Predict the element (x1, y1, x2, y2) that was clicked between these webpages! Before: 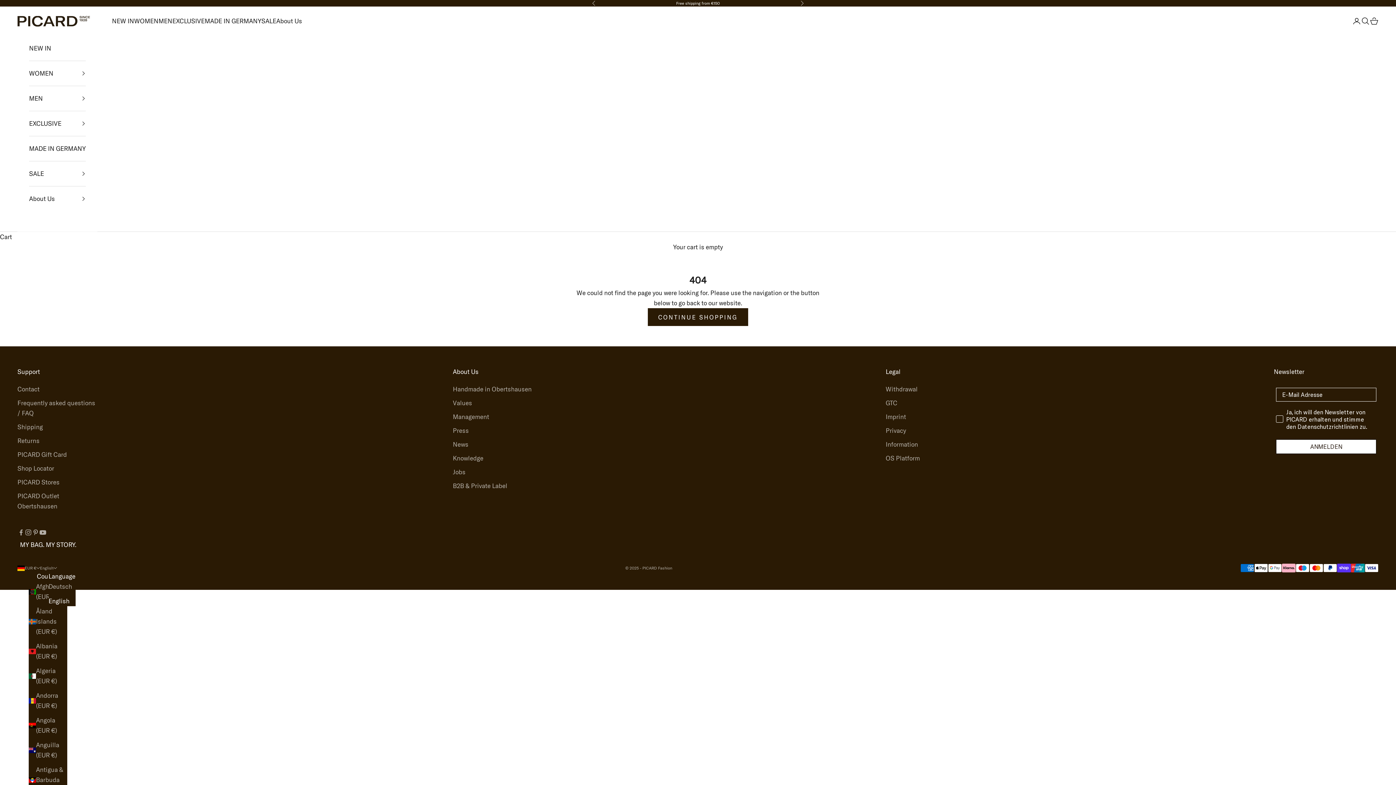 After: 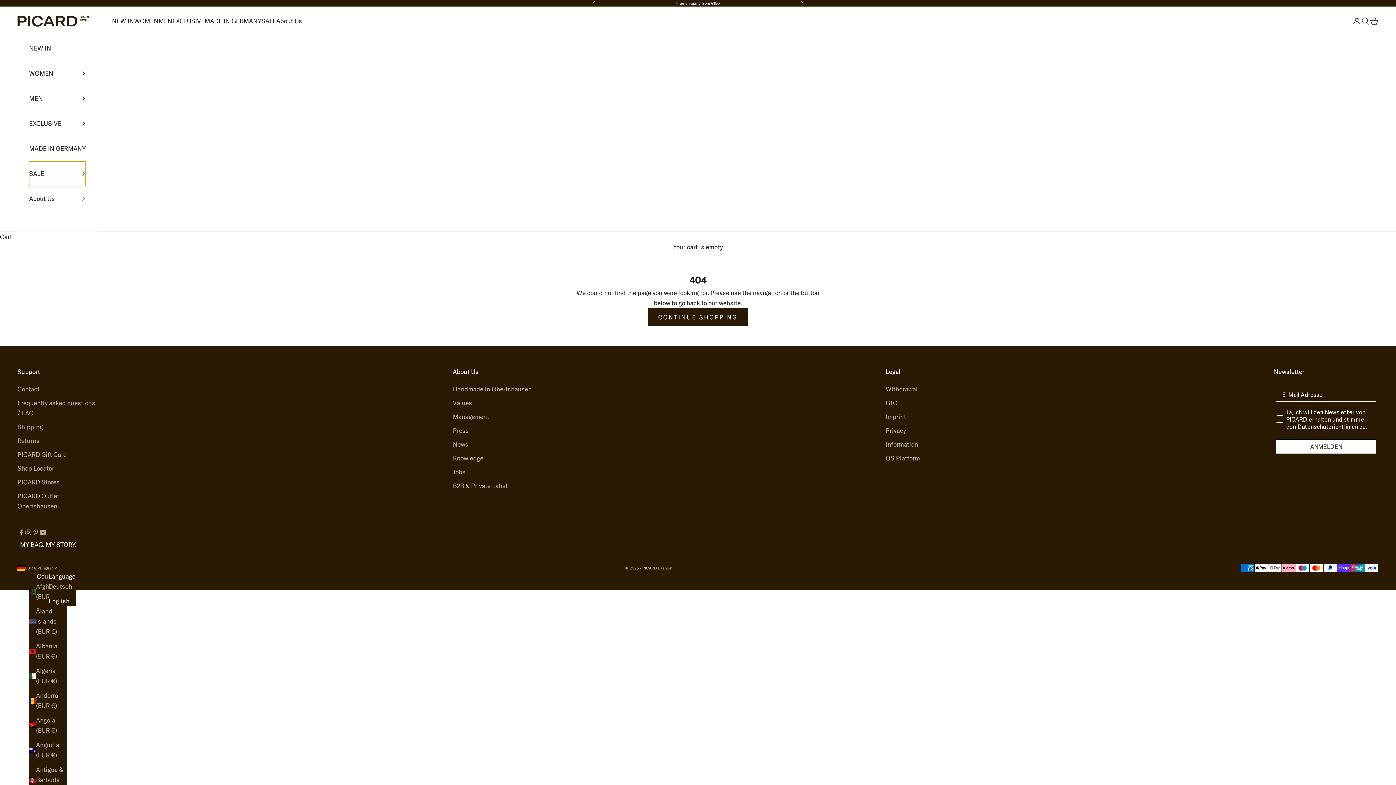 Action: label: SALE bbox: (29, 161, 85, 186)